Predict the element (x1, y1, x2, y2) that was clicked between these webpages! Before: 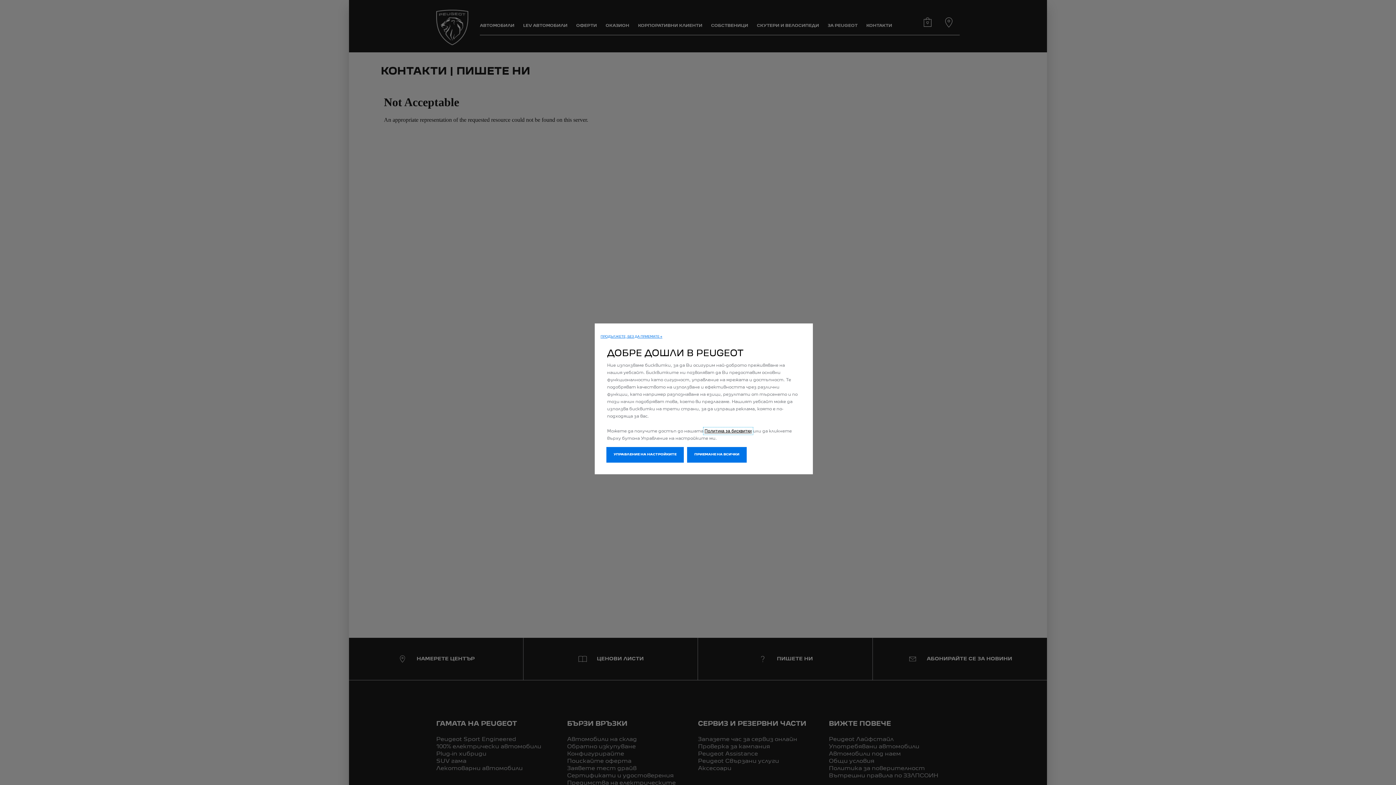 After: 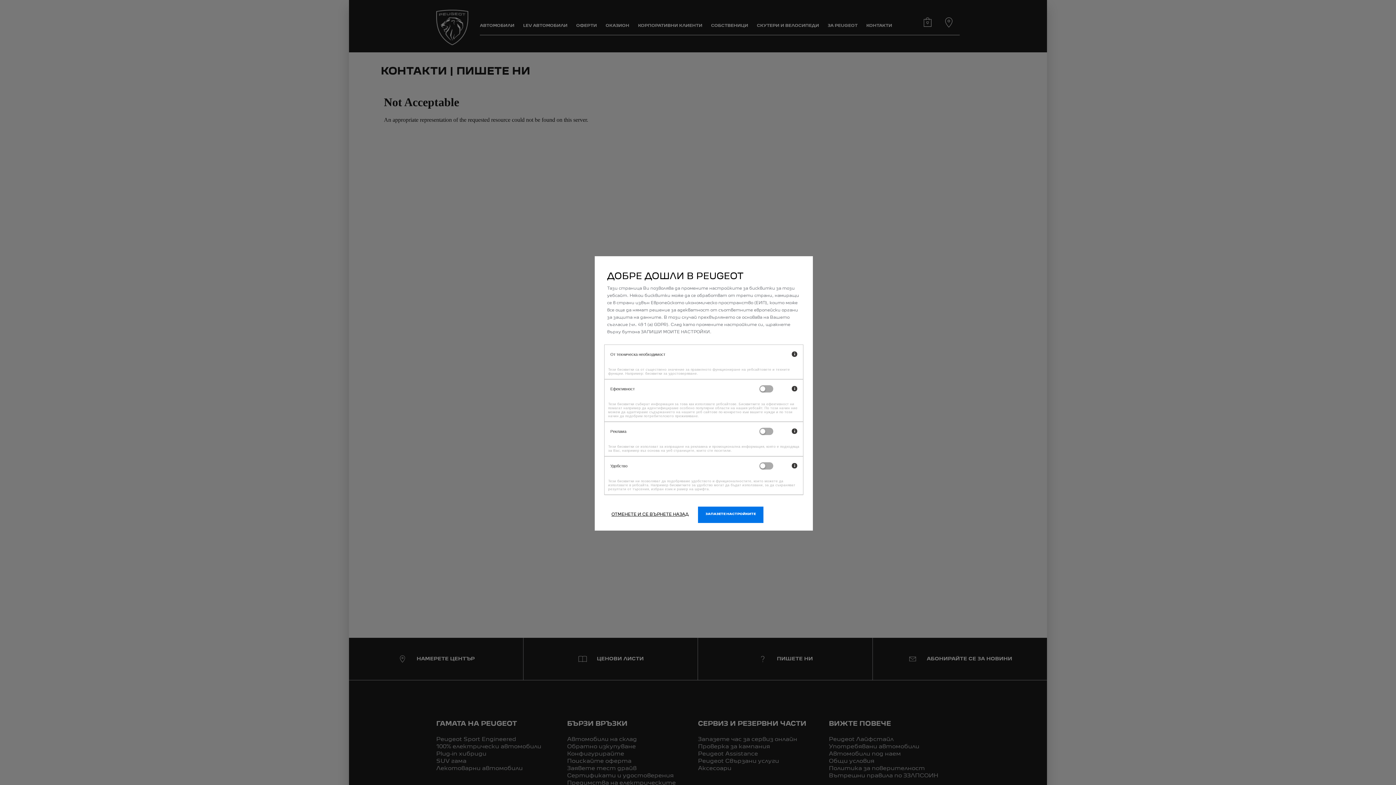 Action: bbox: (606, 447, 684, 462) label: УПРАВЛЕНИЕ НА НАСТРОЙКИТЕ